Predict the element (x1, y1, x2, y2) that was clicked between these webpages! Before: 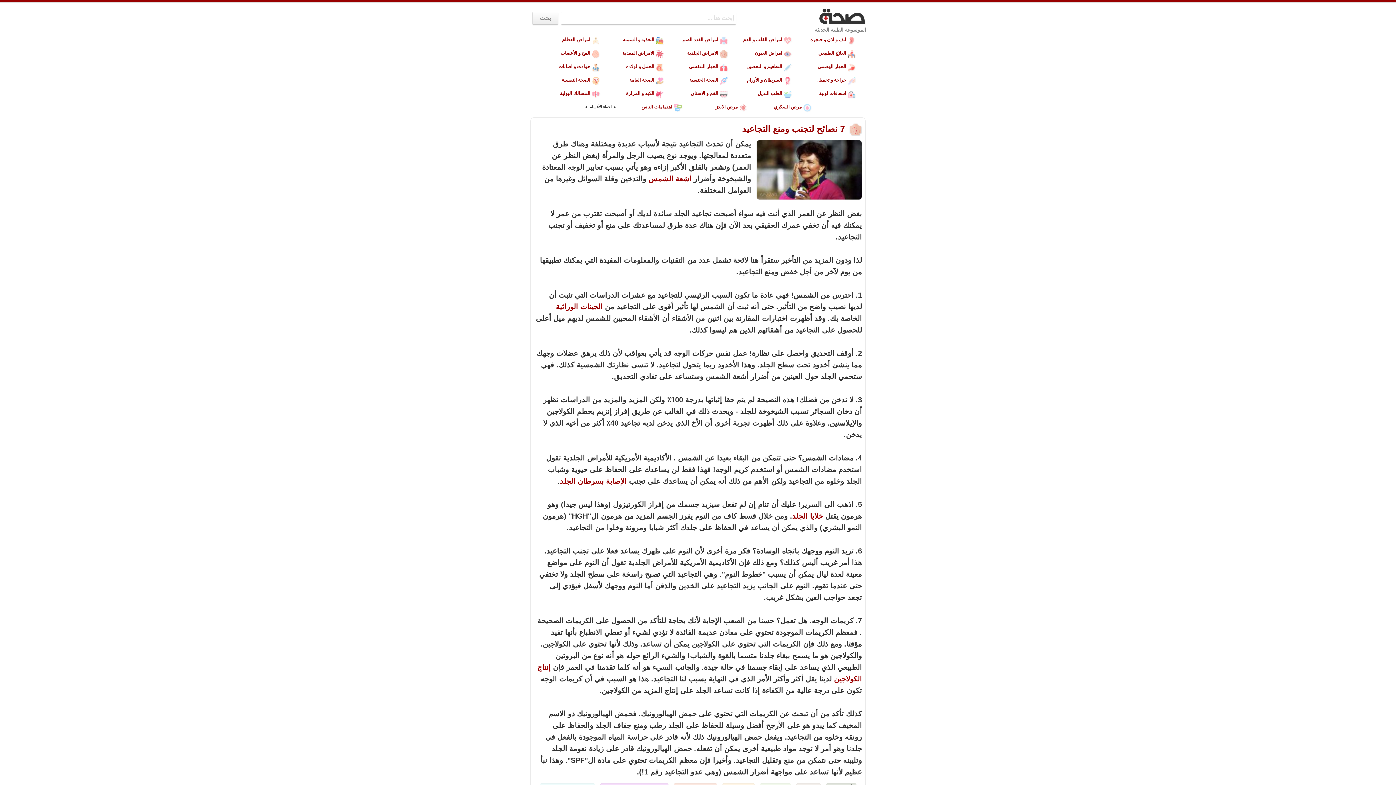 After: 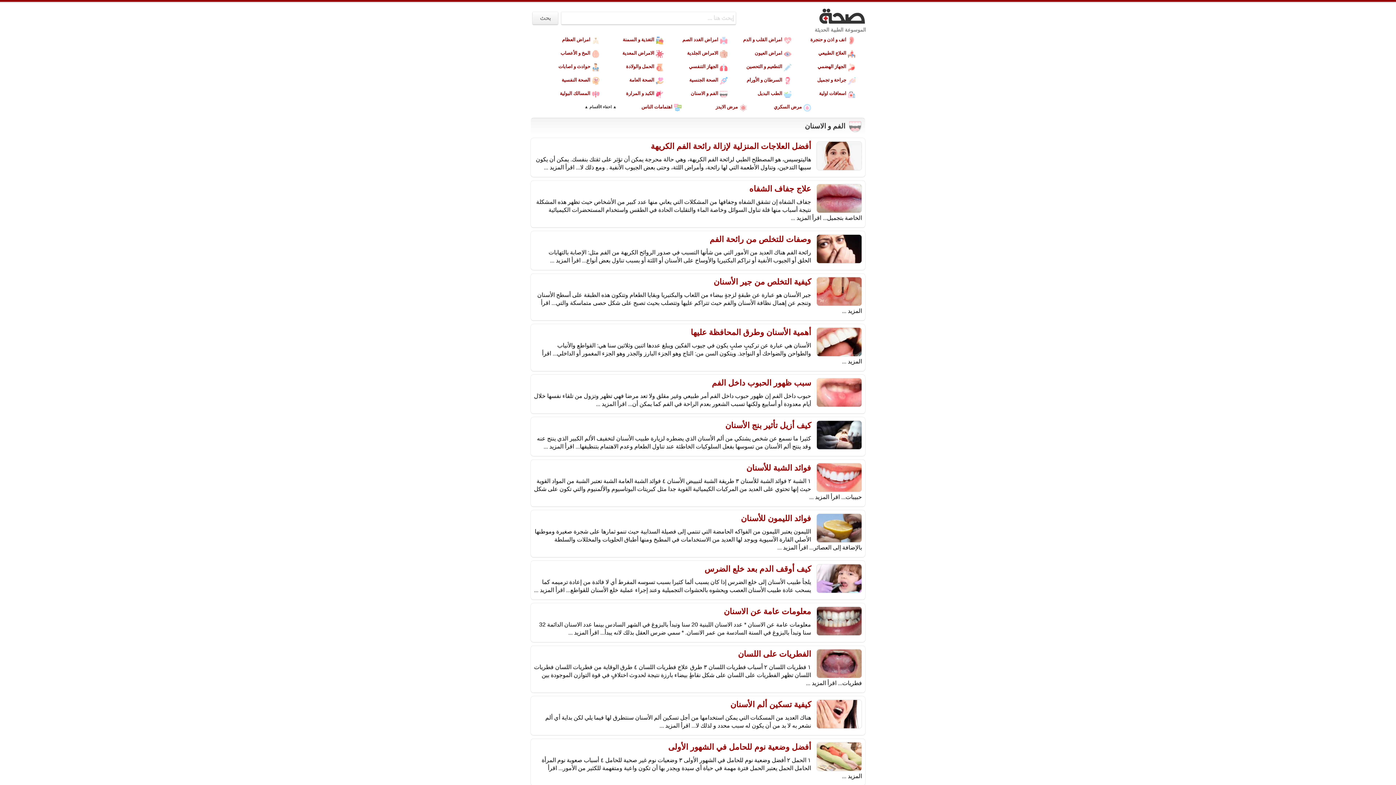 Action: bbox: (667, 88, 729, 99) label: الفم و الاسنان